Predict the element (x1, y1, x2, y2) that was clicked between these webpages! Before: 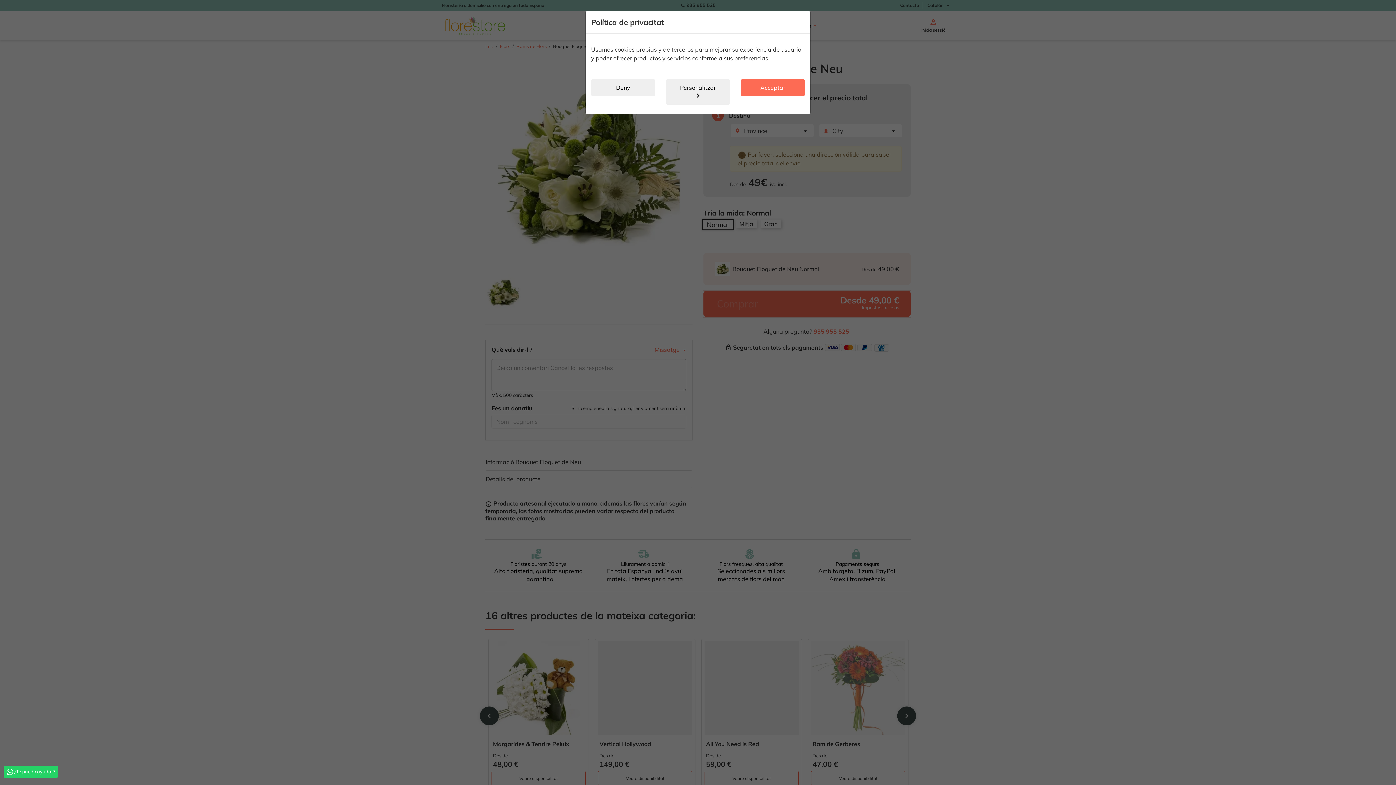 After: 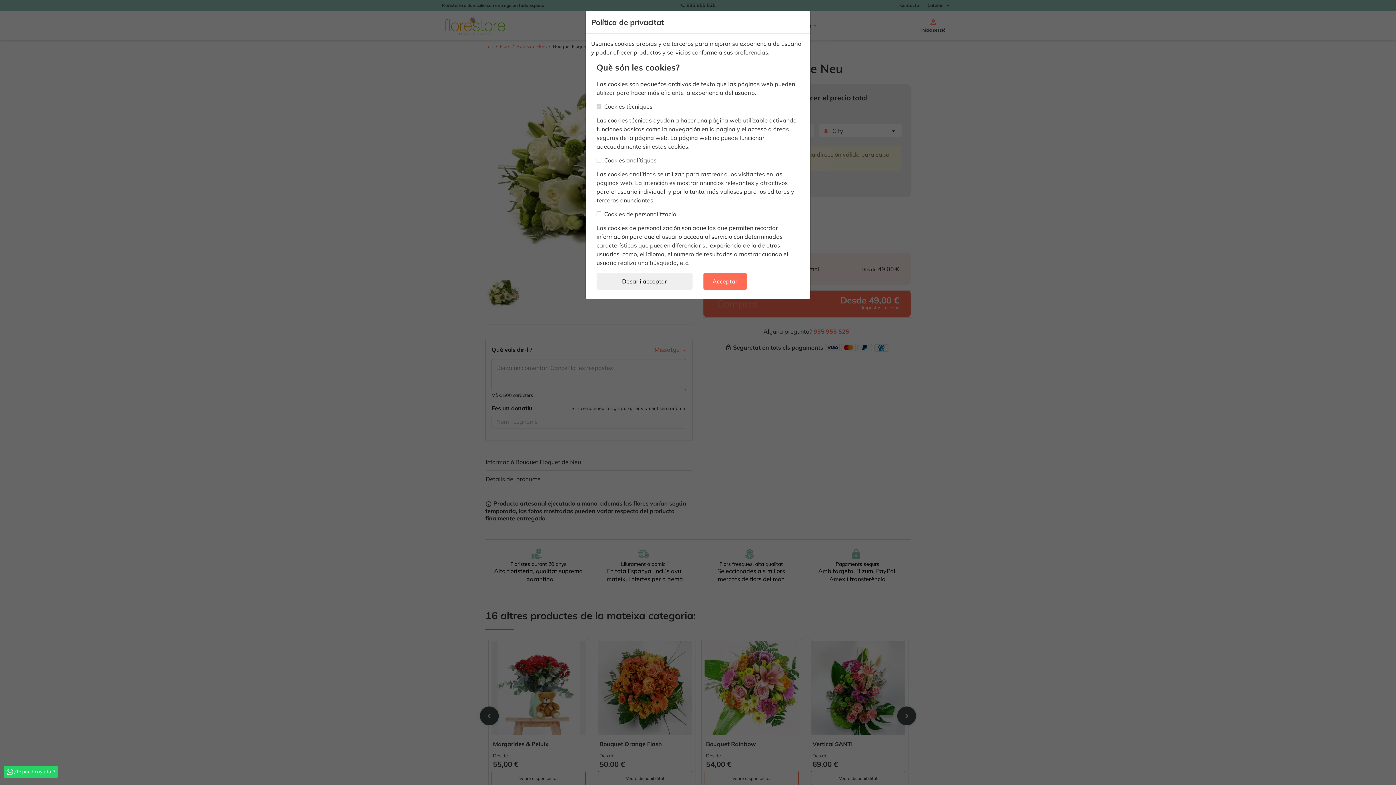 Action: bbox: (666, 79, 730, 104) label: Personalitzar chevron_right